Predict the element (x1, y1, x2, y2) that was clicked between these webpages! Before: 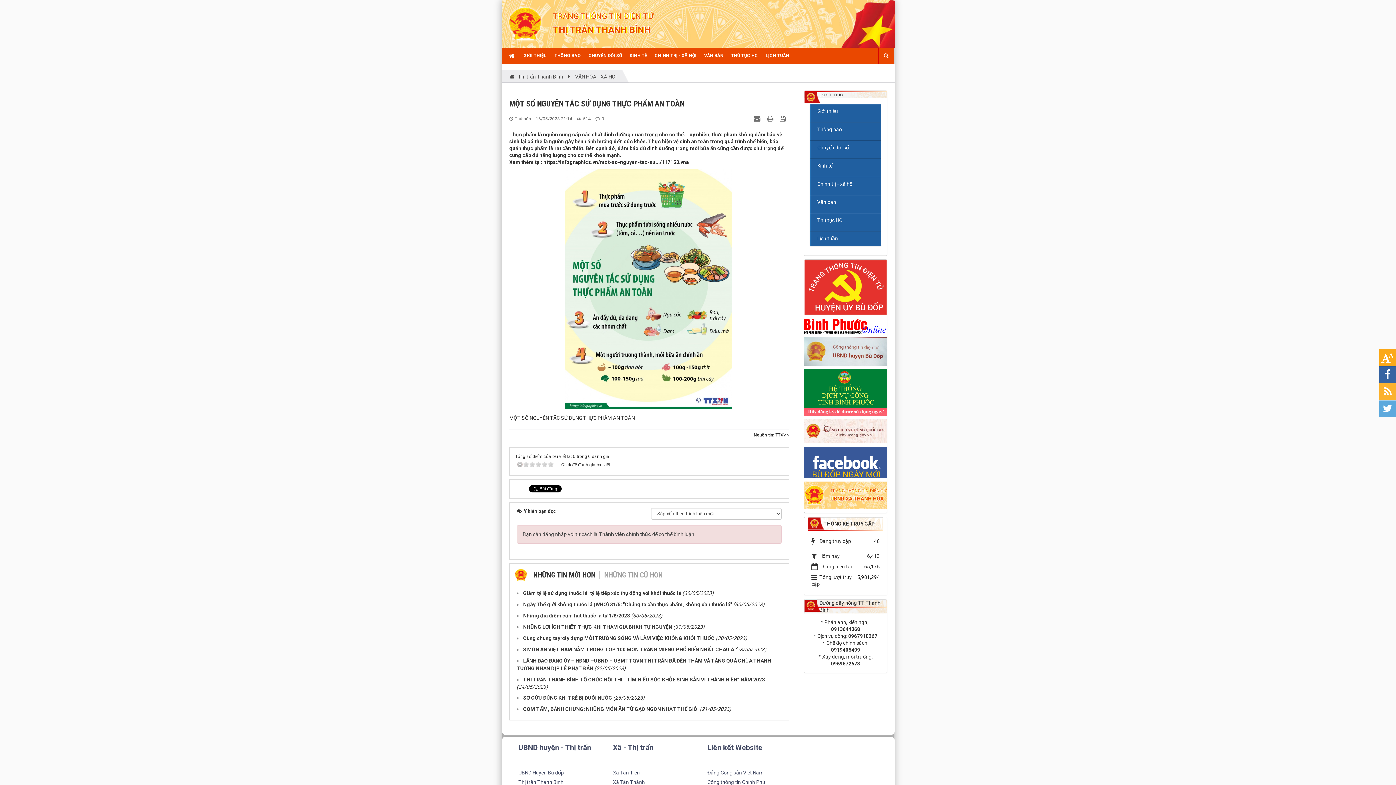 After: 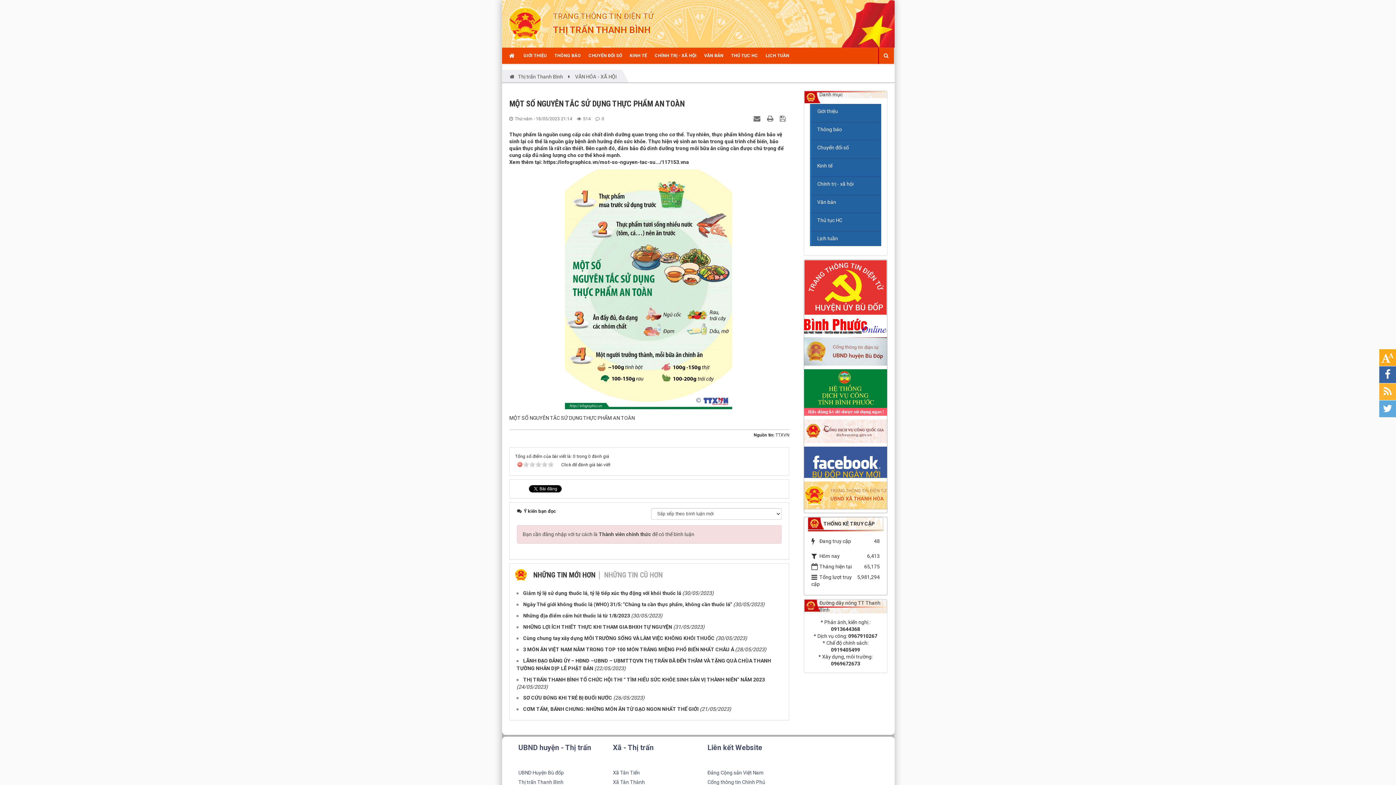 Action: bbox: (517, 461, 522, 467)